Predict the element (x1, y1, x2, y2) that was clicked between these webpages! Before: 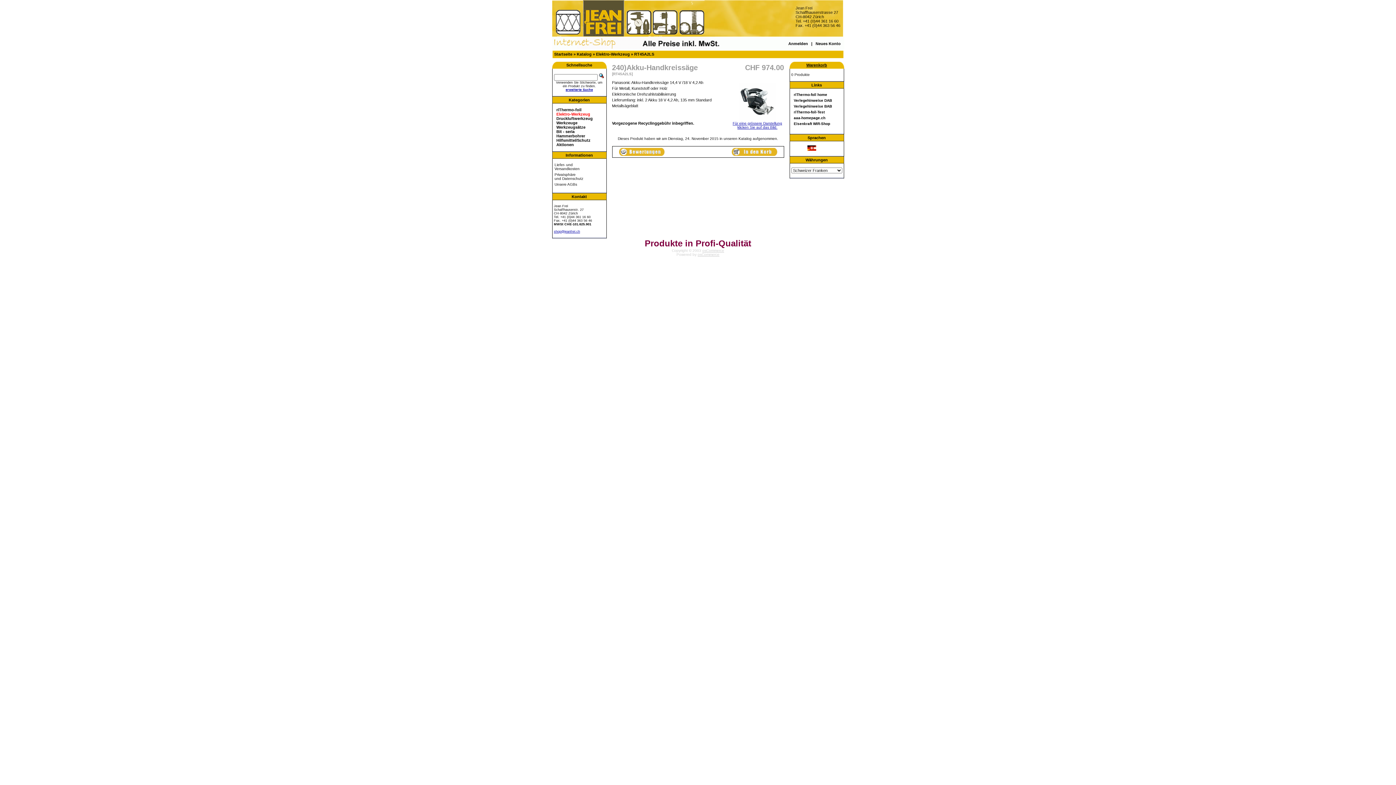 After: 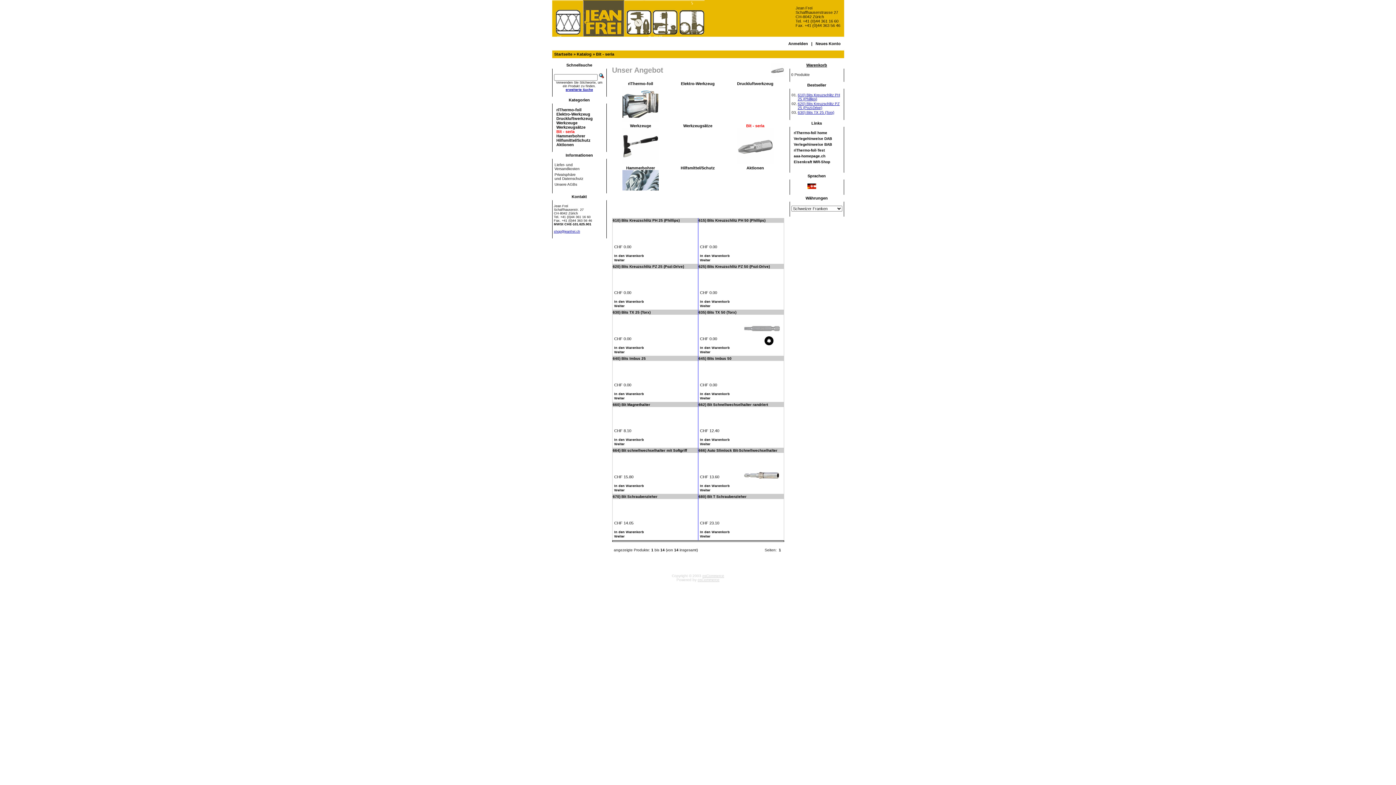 Action: label: Bit - seria bbox: (556, 129, 574, 133)